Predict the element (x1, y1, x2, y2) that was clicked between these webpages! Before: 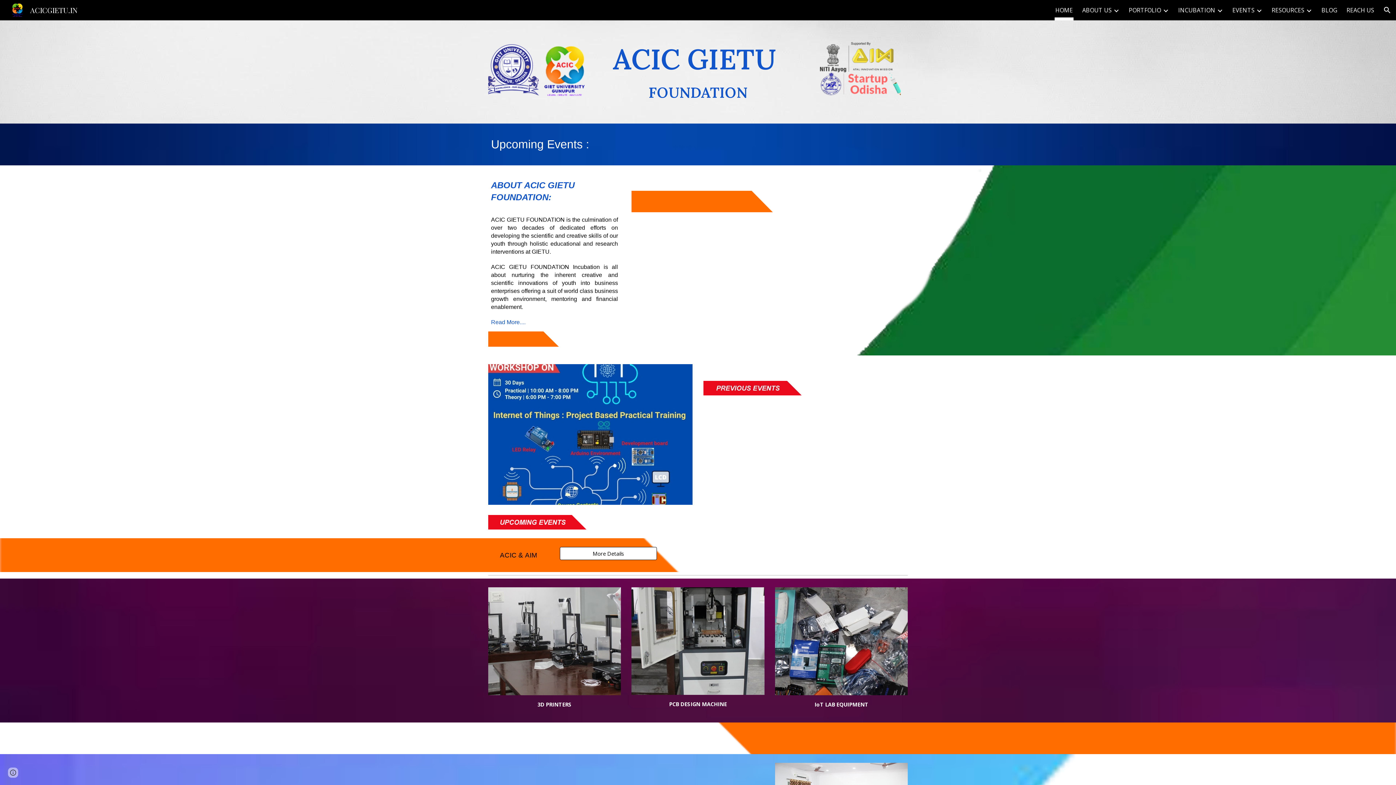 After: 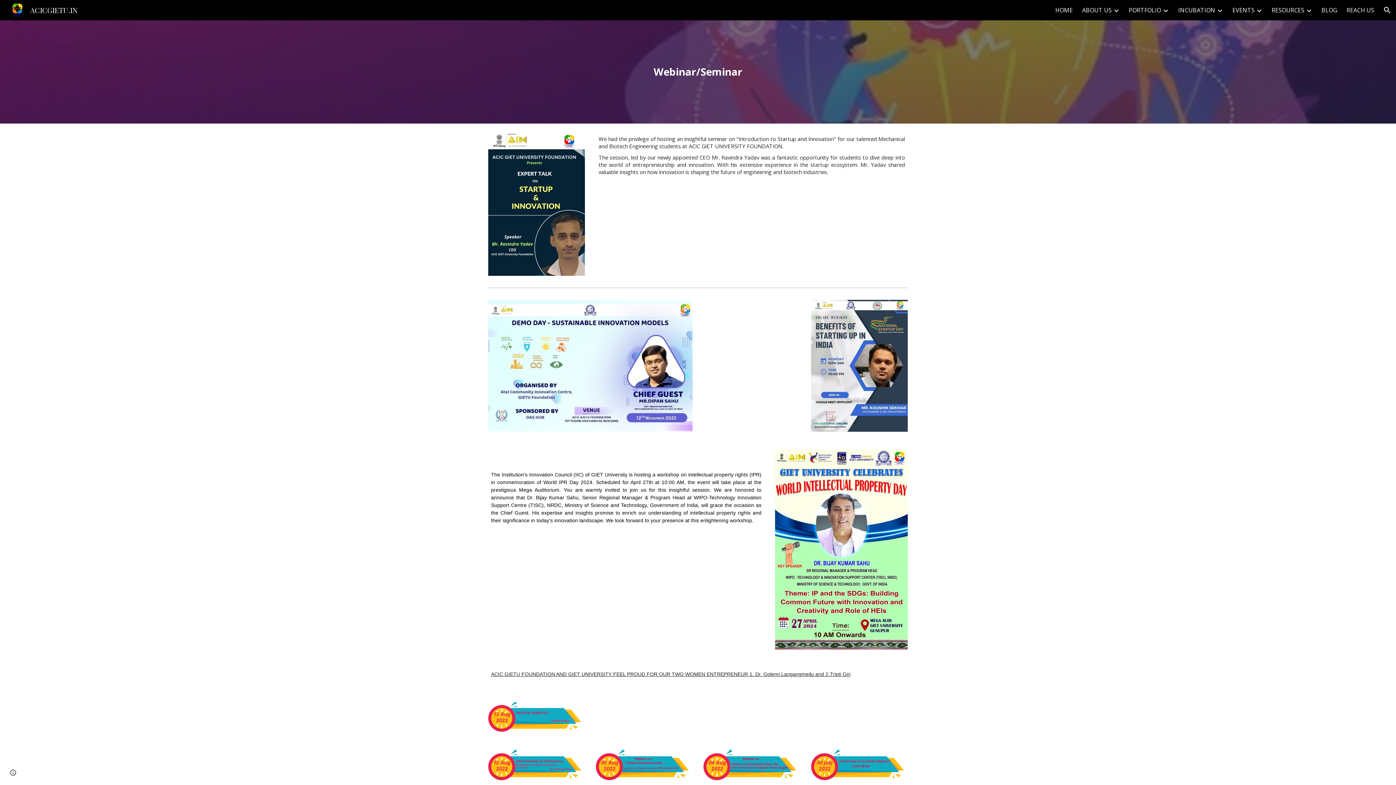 Action: bbox: (703, 381, 908, 395)